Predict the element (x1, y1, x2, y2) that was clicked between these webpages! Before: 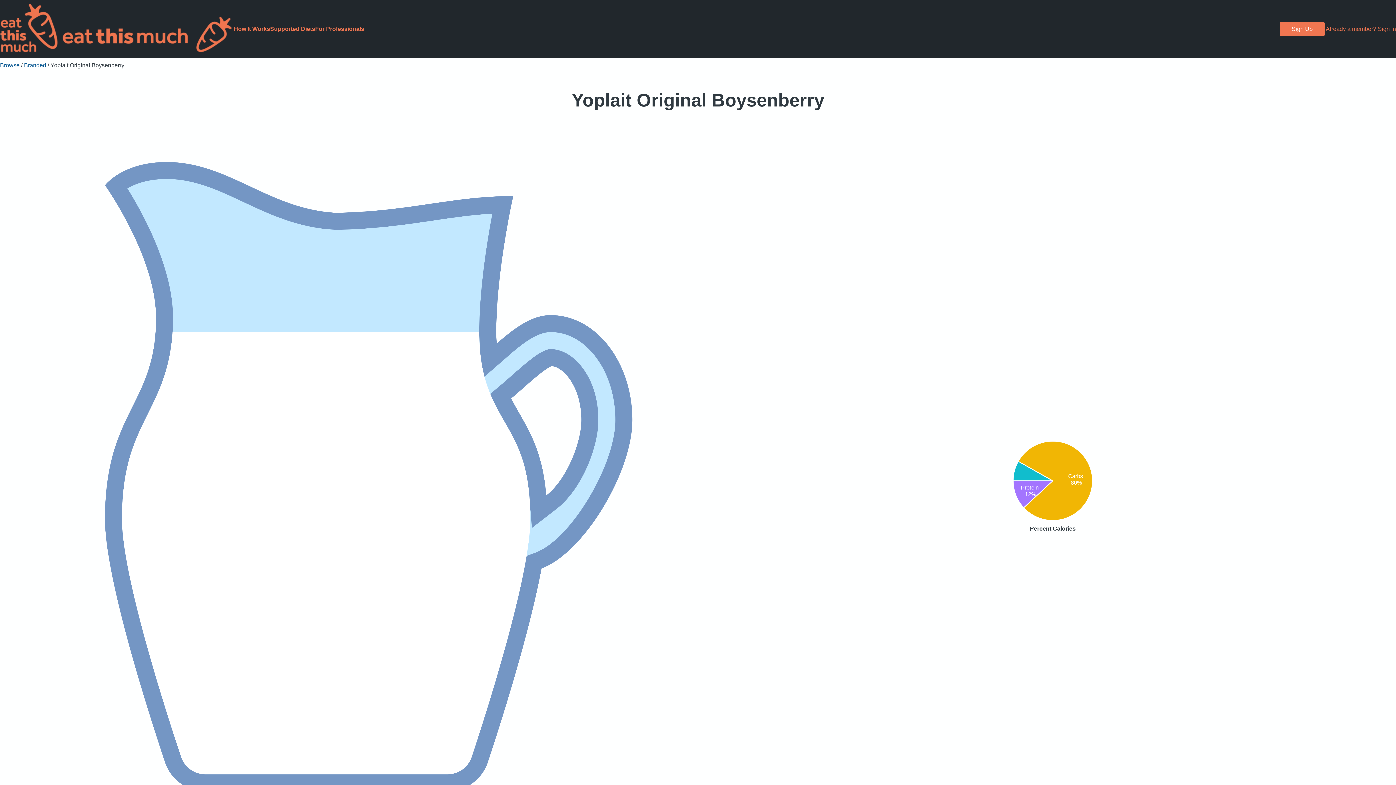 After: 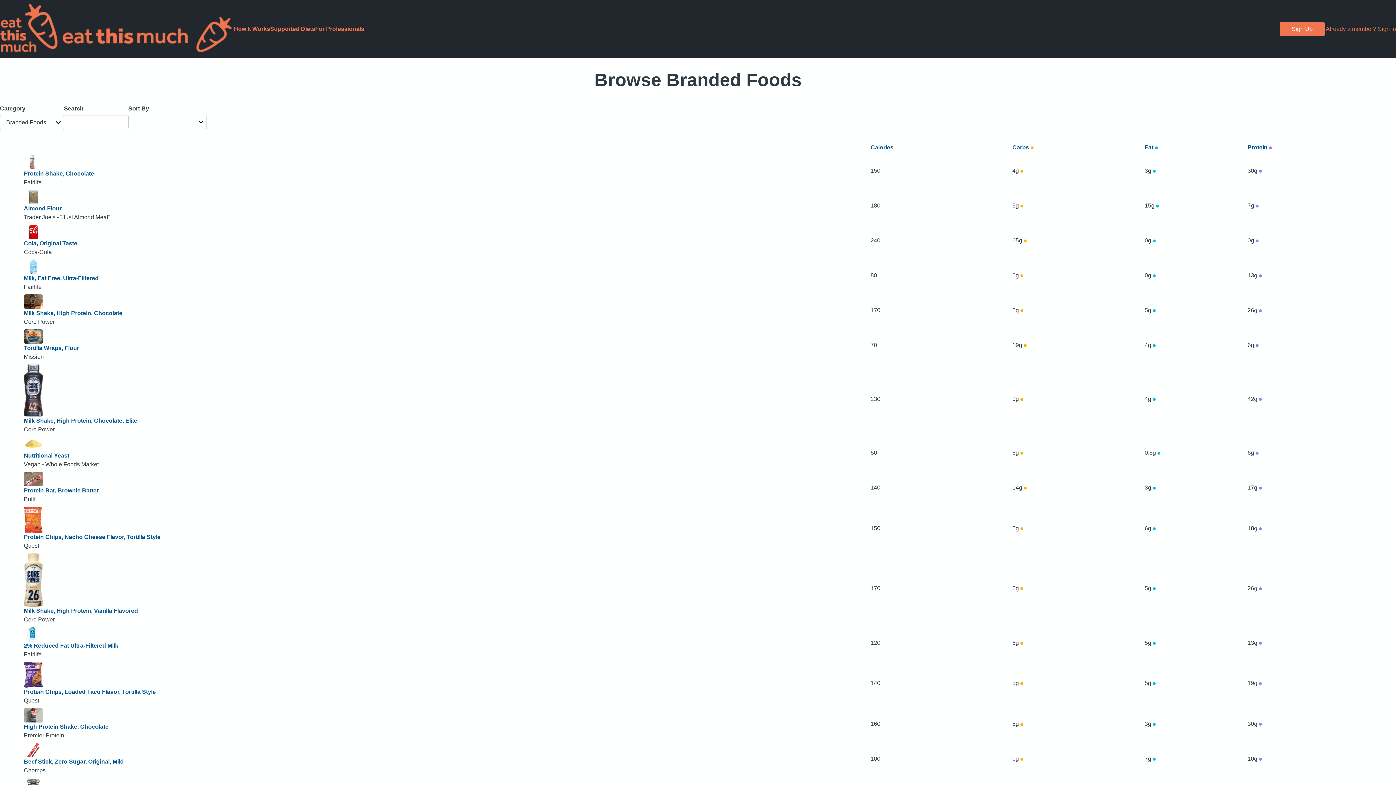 Action: bbox: (24, 62, 46, 68) label: Branded